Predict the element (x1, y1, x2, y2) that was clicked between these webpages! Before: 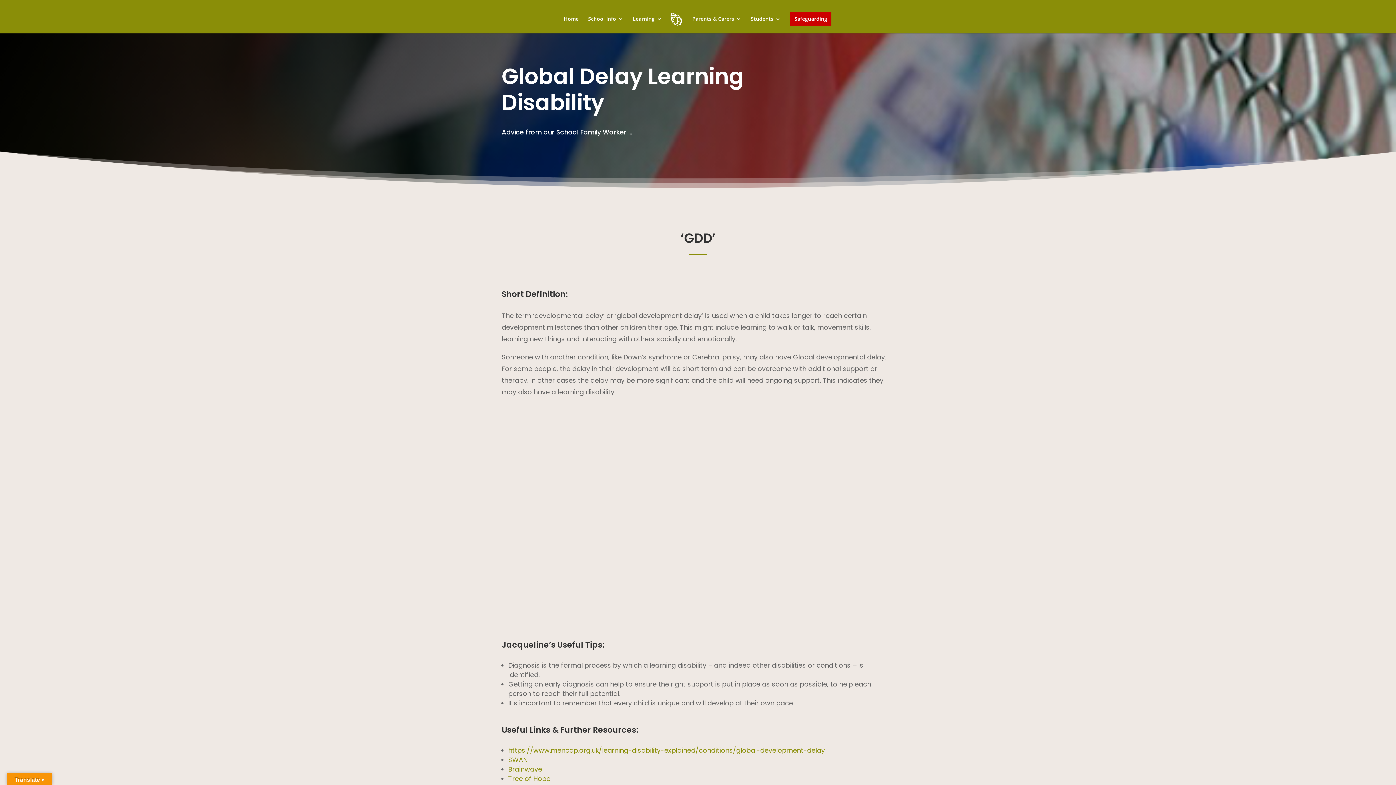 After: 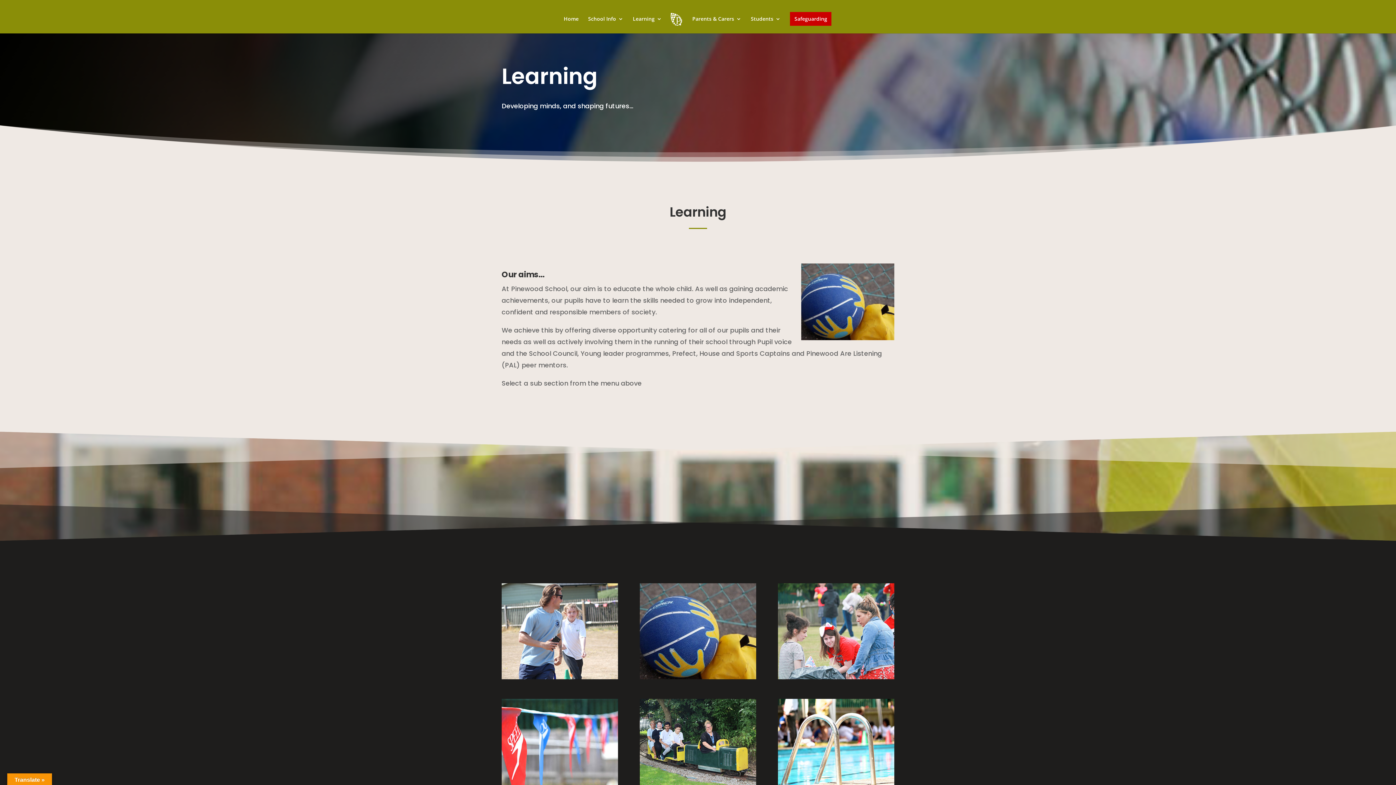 Action: bbox: (632, 16, 662, 33) label: Learning